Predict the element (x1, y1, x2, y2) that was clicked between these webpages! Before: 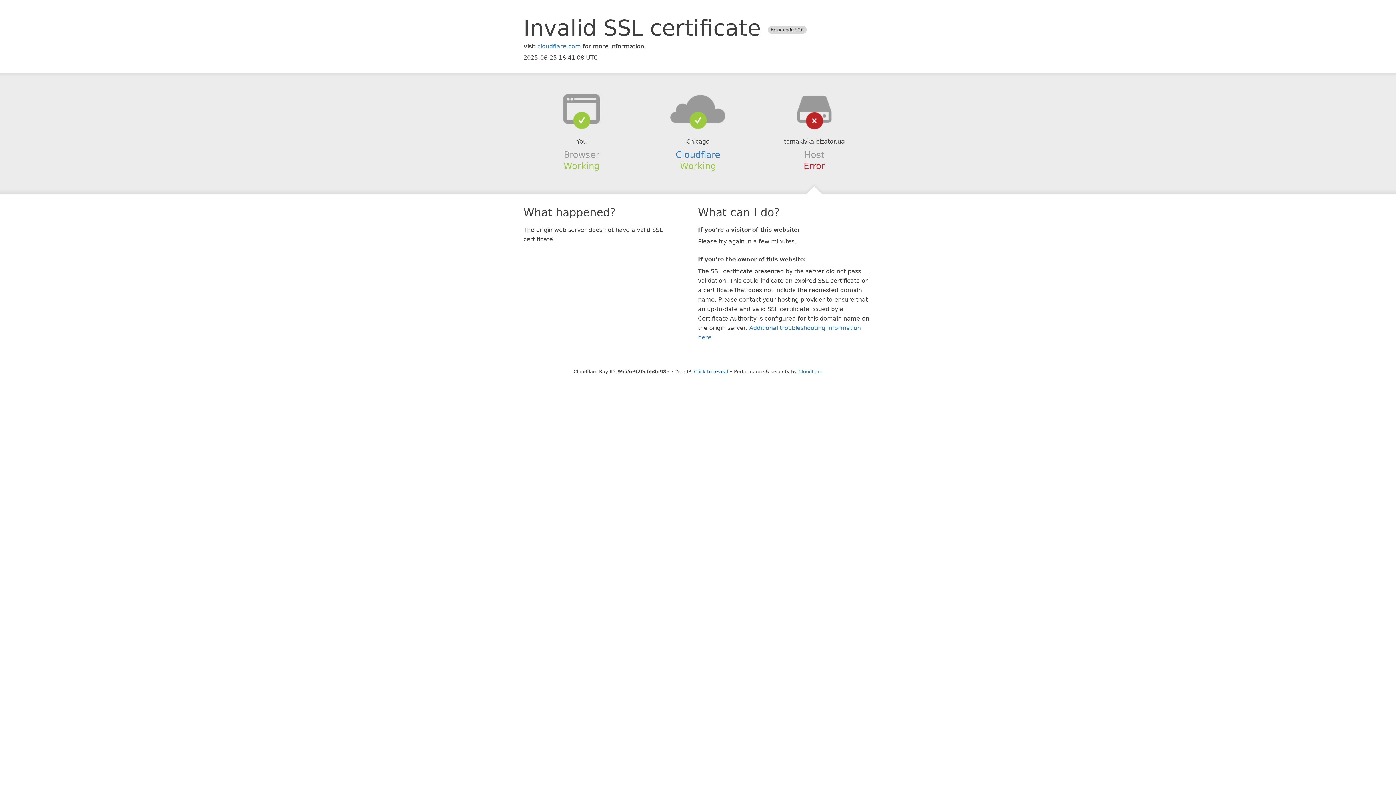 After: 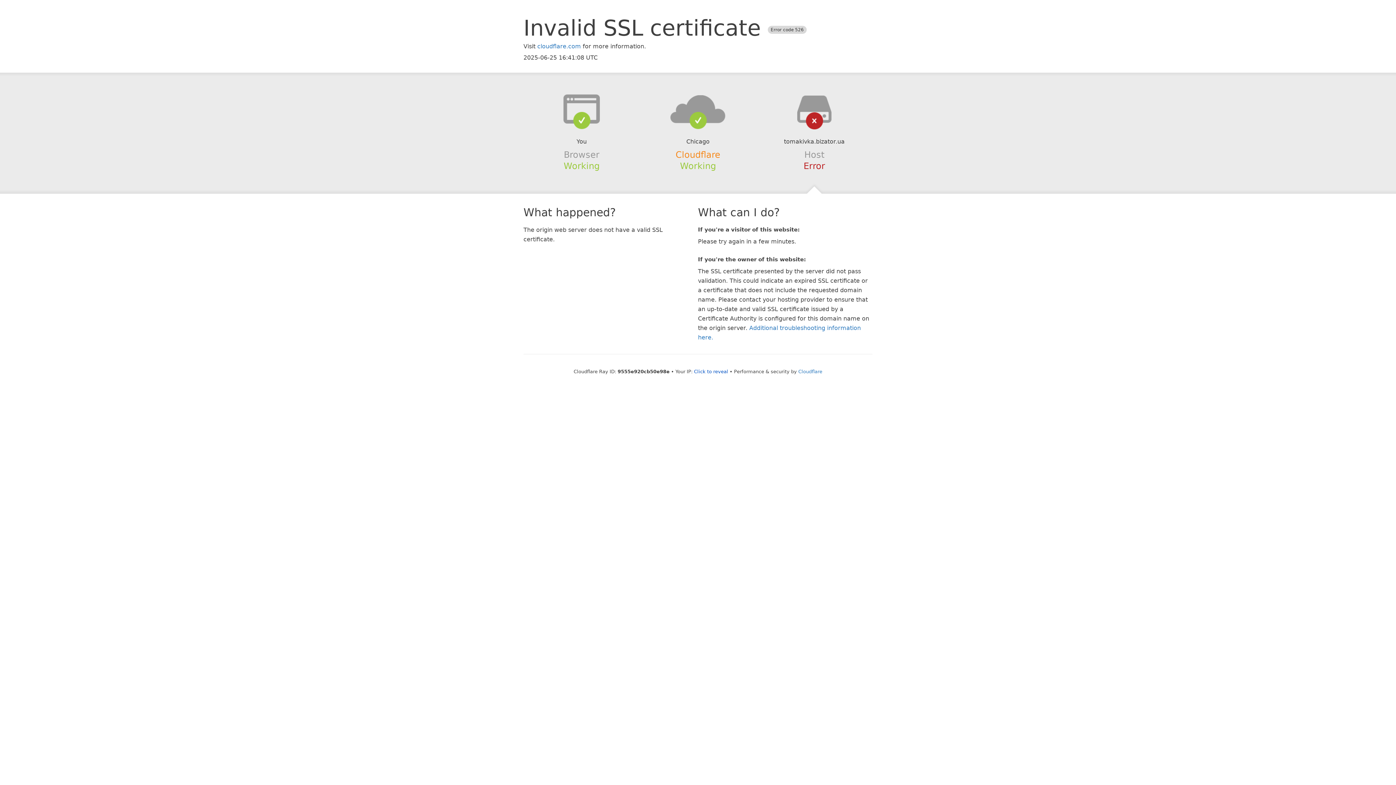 Action: bbox: (675, 149, 720, 159) label: Cloudflare